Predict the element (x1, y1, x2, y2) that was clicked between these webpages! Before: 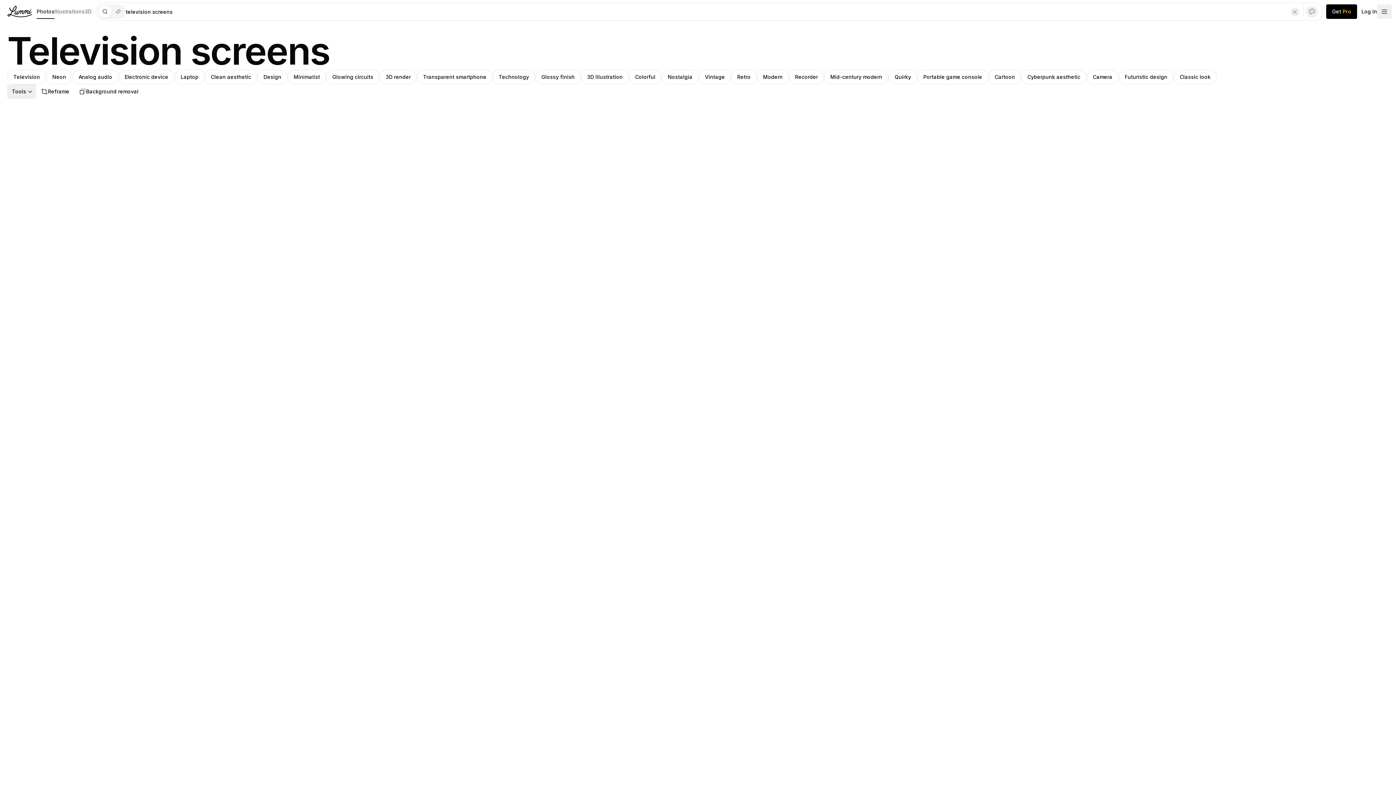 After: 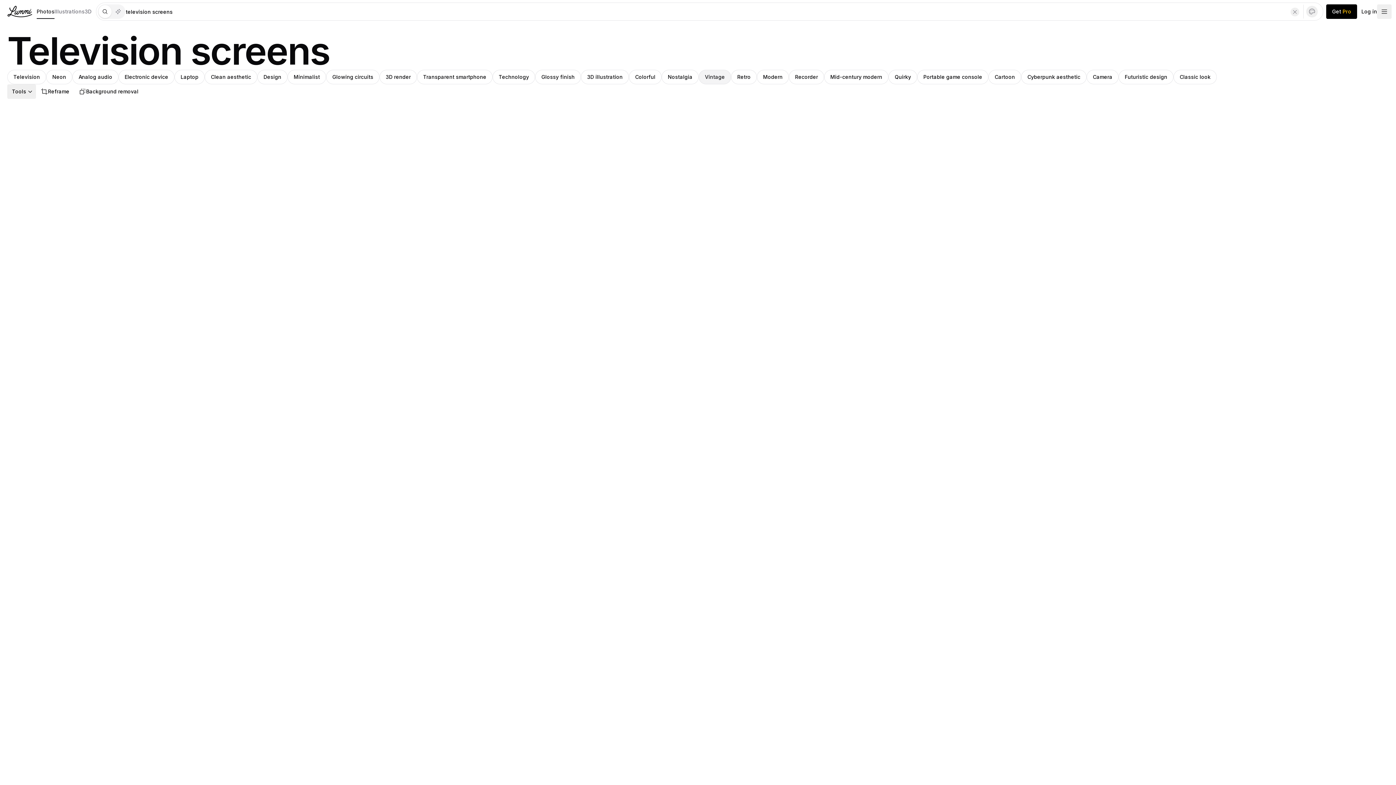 Action: label: Vintage bbox: (698, 69, 731, 84)